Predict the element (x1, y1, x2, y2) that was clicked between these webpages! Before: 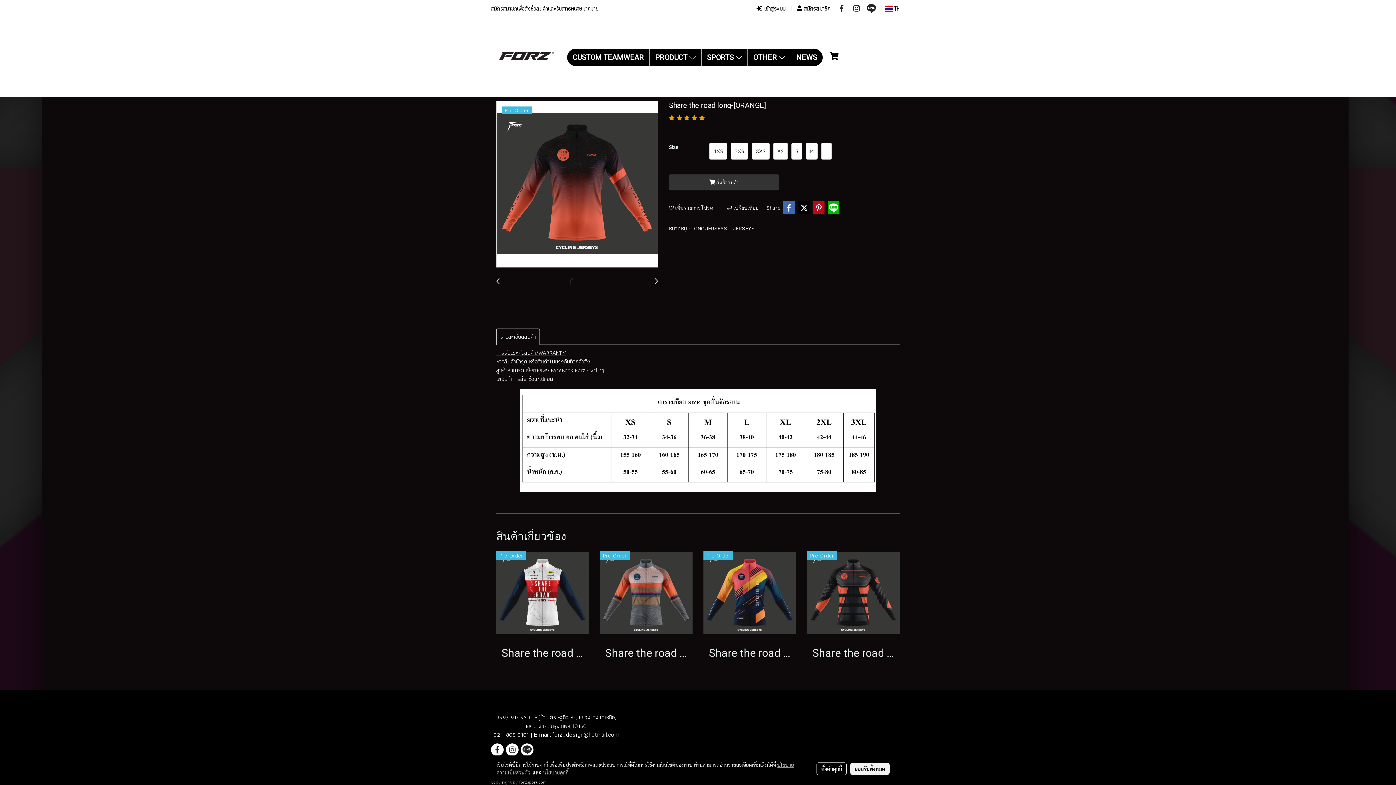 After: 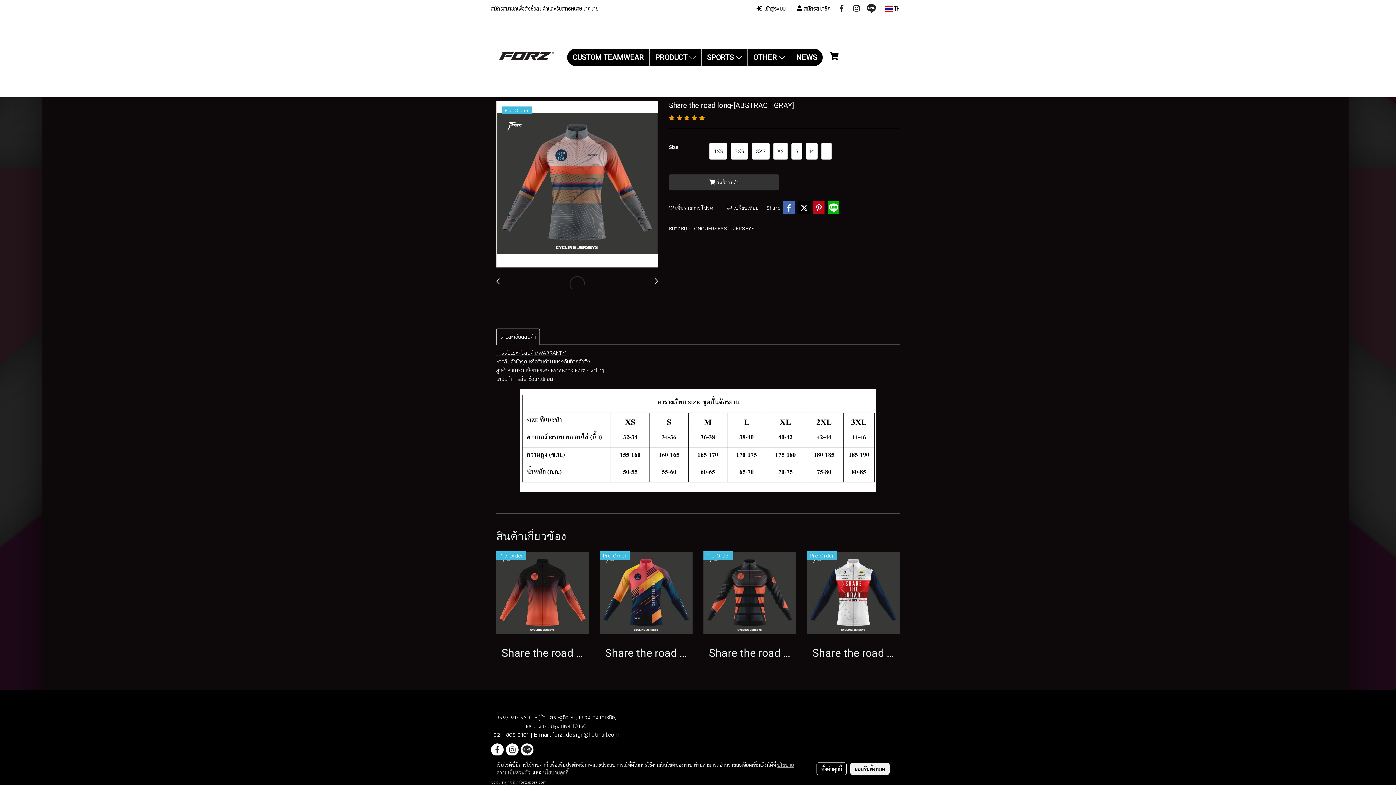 Action: label: Share the road long-[ABSTRACT GRAY] bbox: (605, 648, 687, 658)